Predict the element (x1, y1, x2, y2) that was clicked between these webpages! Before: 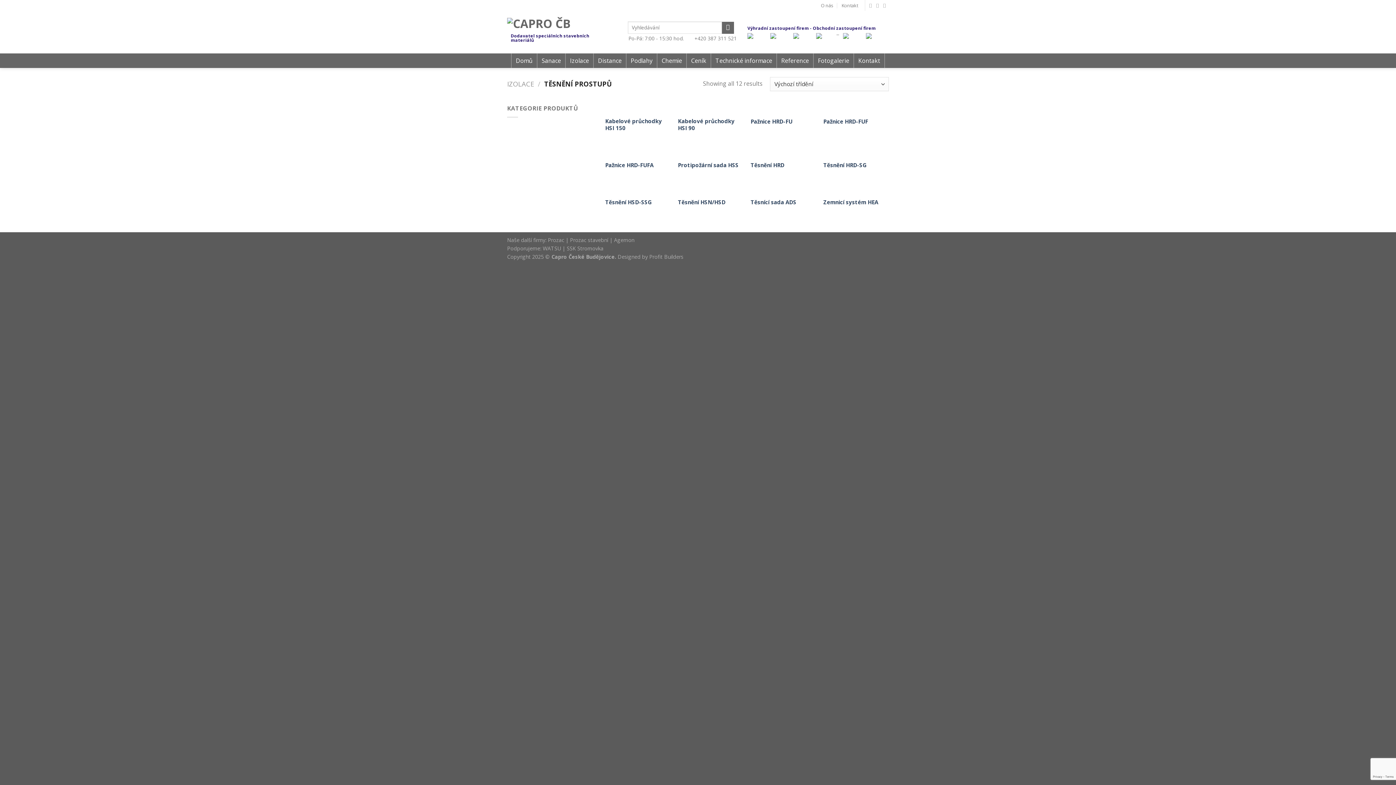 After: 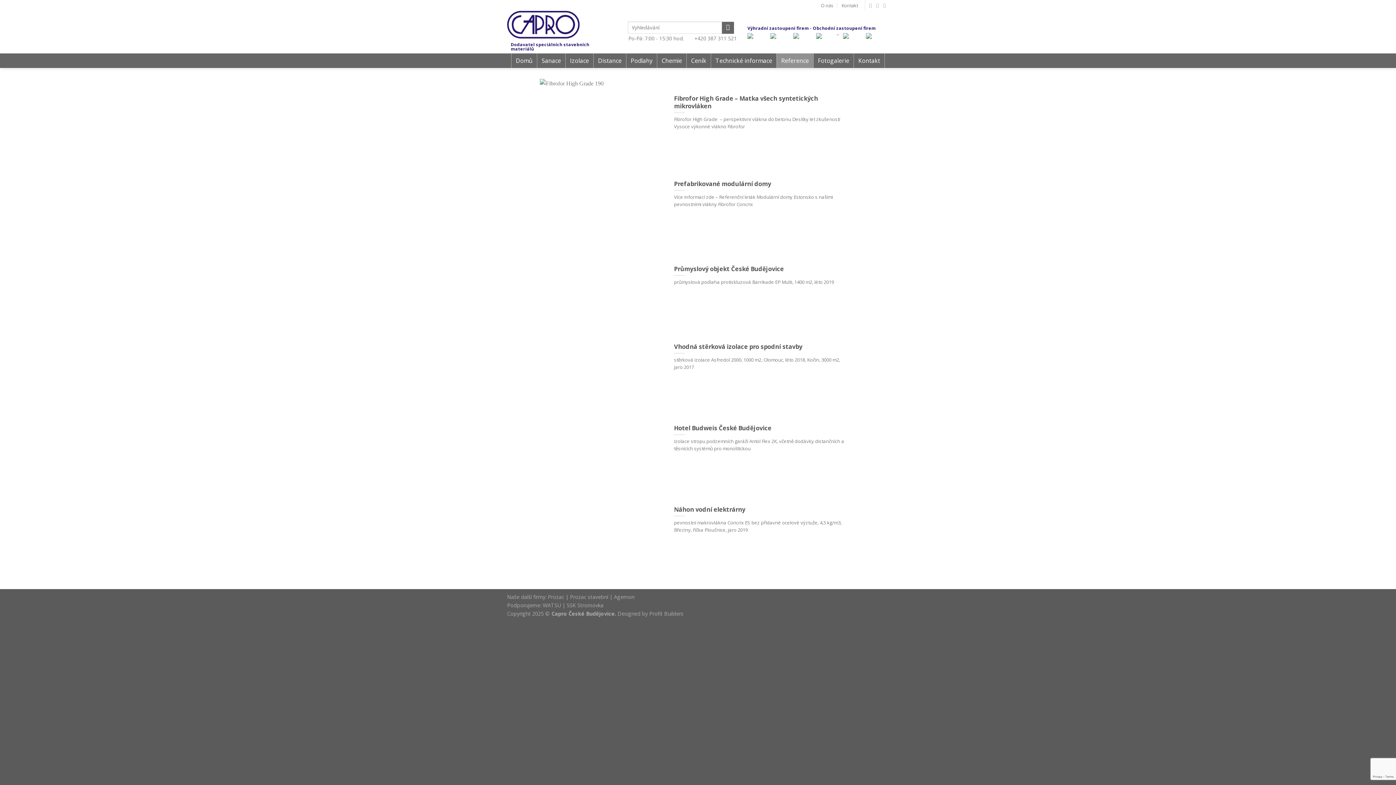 Action: label: Reference bbox: (776, 53, 813, 68)